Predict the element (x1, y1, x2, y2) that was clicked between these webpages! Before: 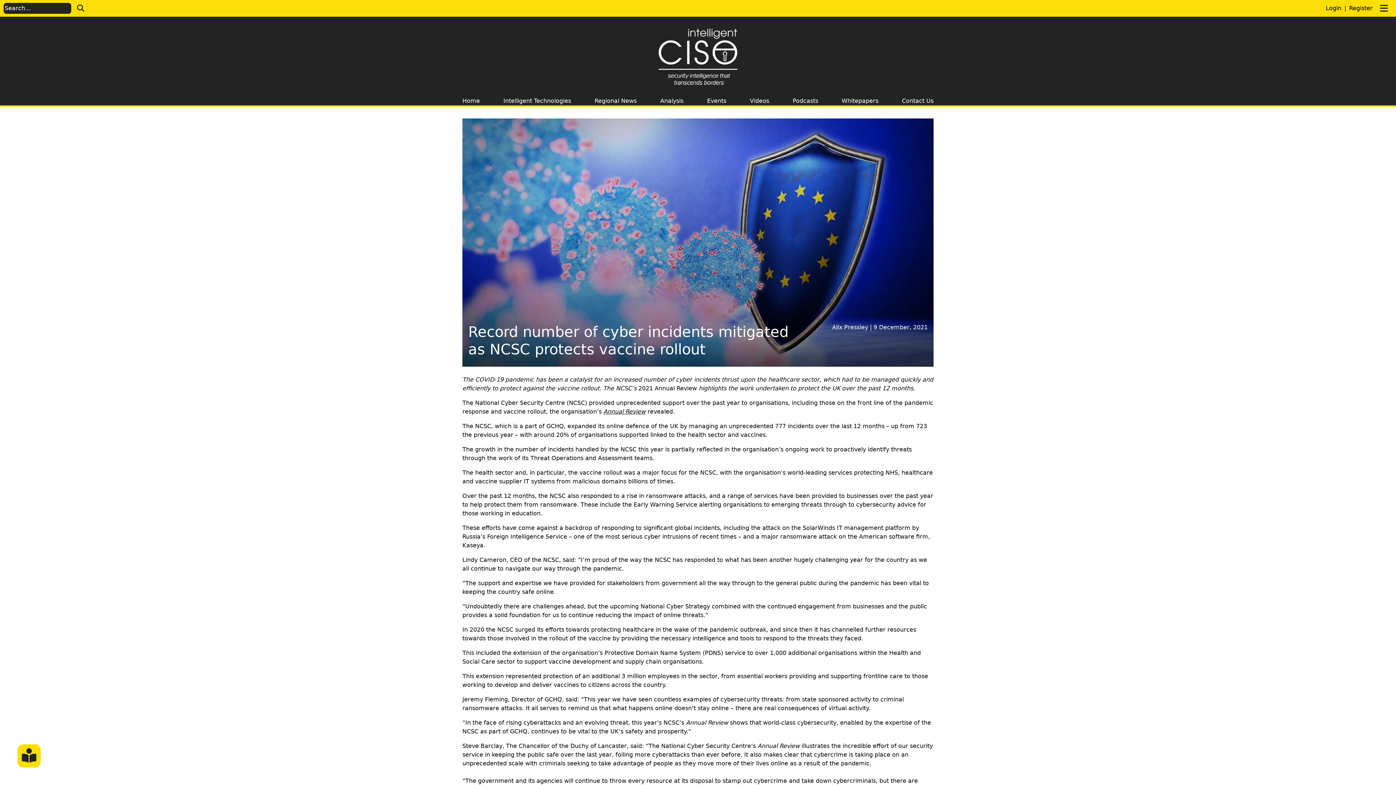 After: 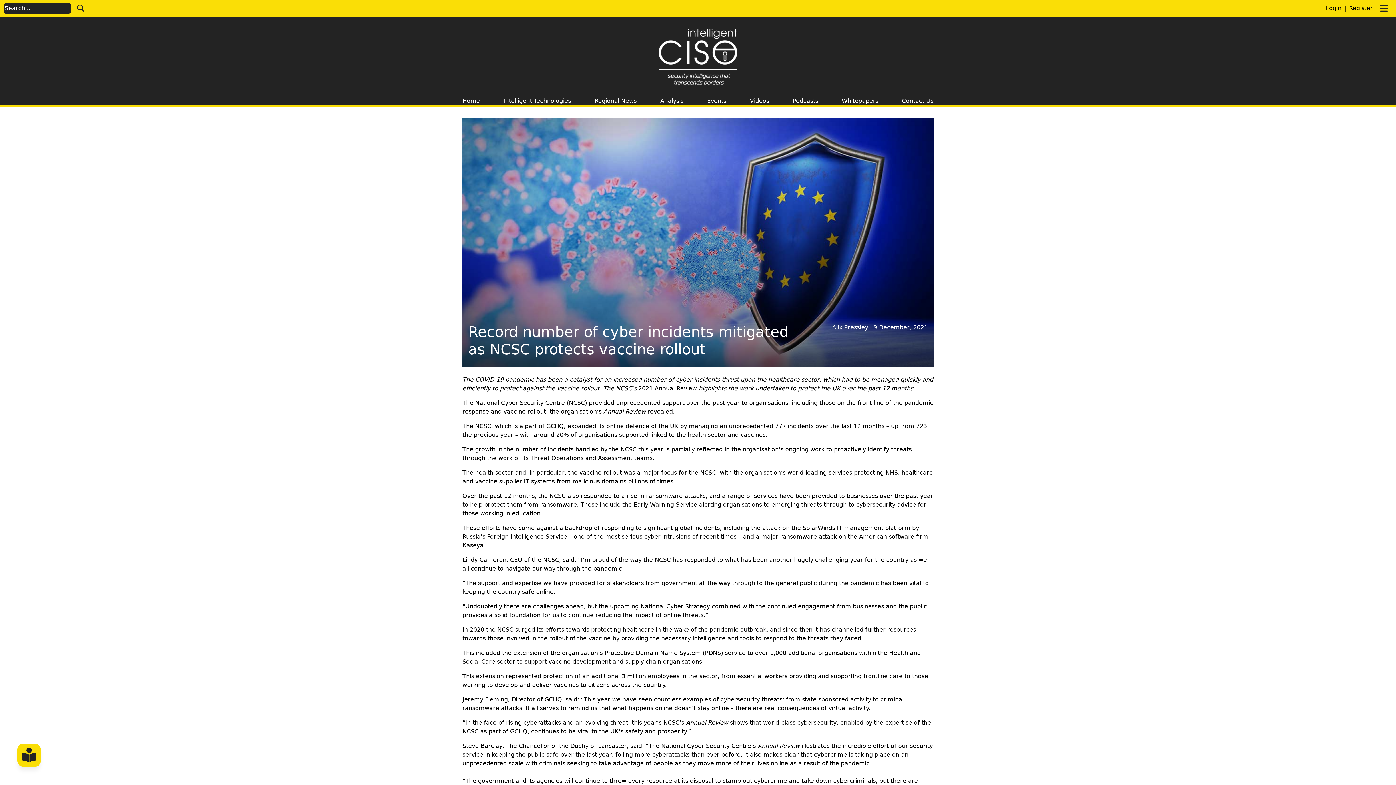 Action: bbox: (17, 744, 40, 768)